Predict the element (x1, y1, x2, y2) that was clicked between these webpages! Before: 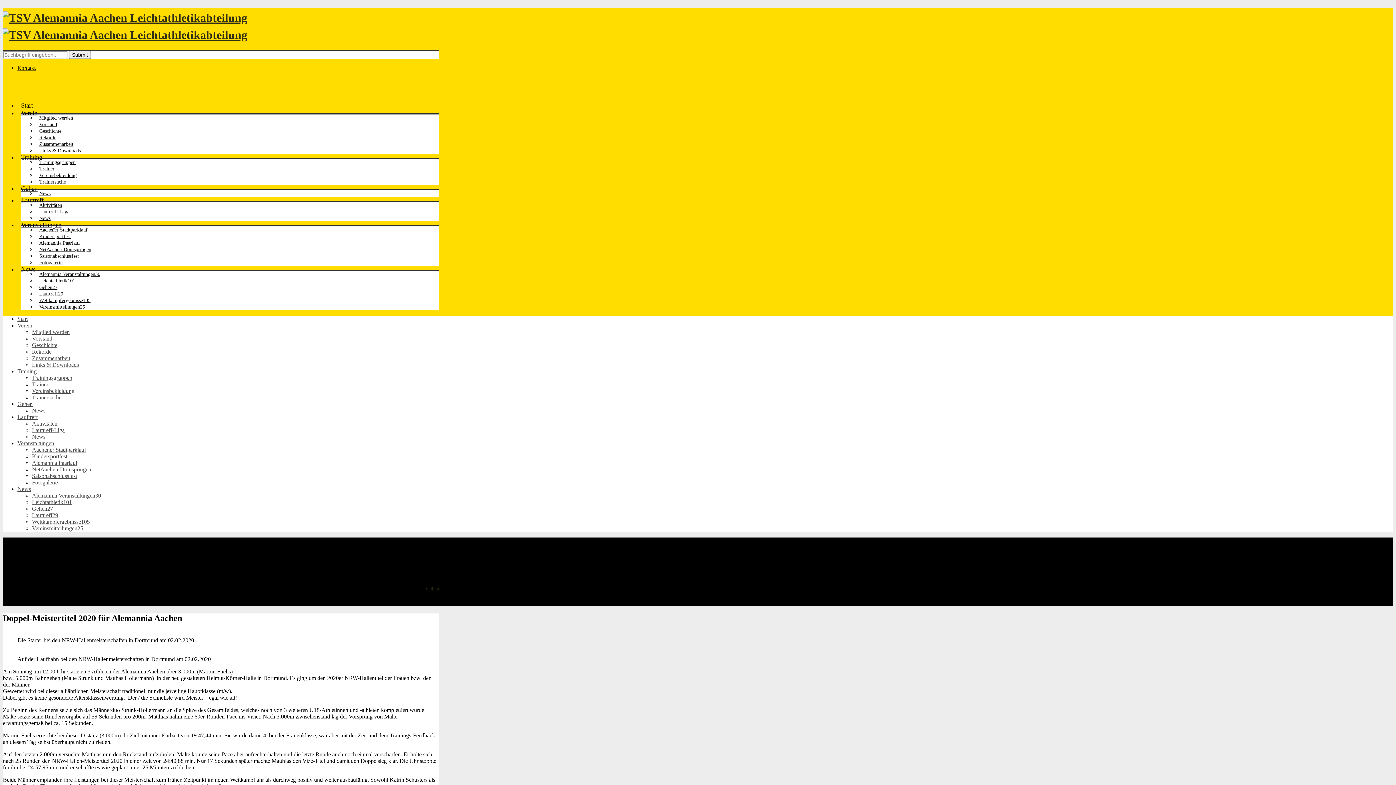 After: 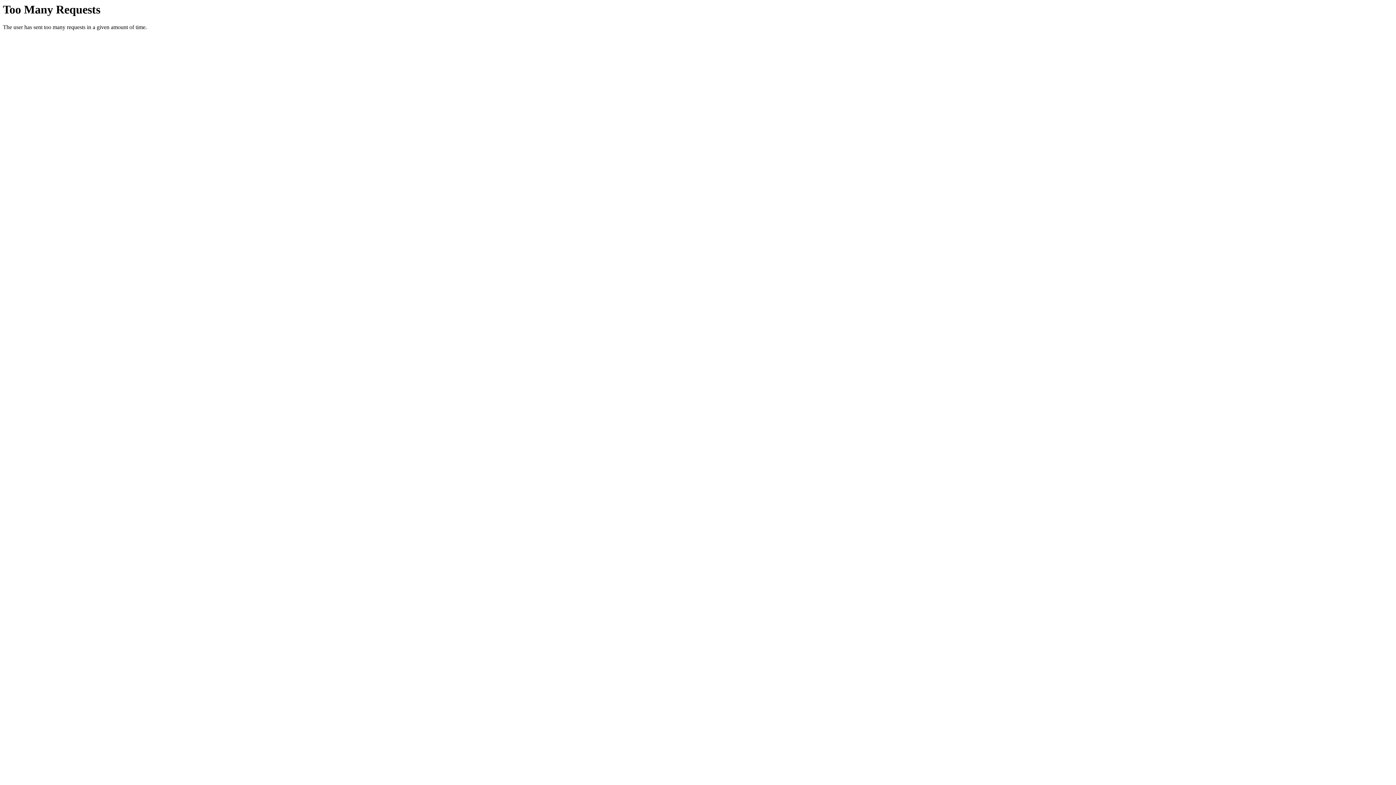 Action: bbox: (32, 348, 51, 354) label: Rekorde